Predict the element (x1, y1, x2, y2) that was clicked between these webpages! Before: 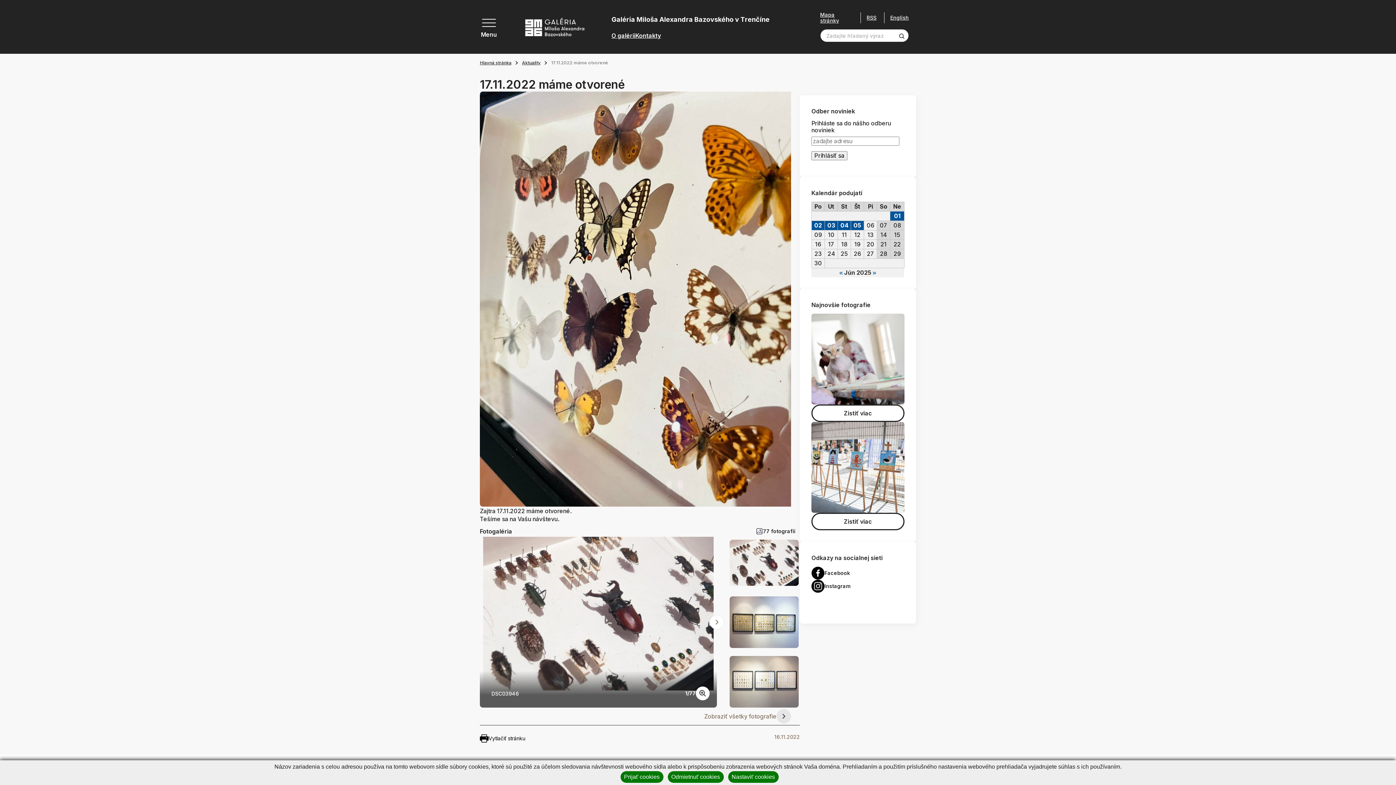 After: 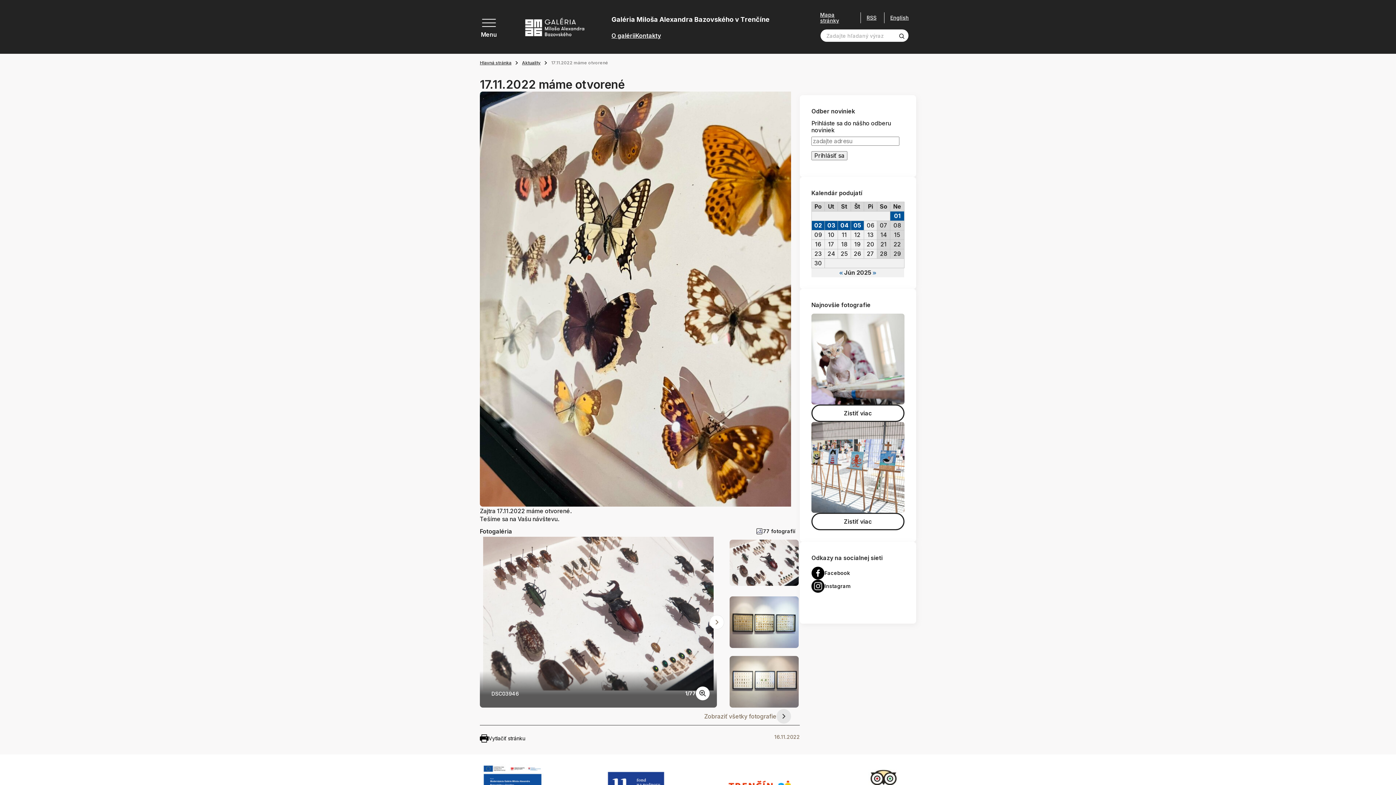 Action: label: Odmietnuť cookies bbox: (667, 771, 723, 783)